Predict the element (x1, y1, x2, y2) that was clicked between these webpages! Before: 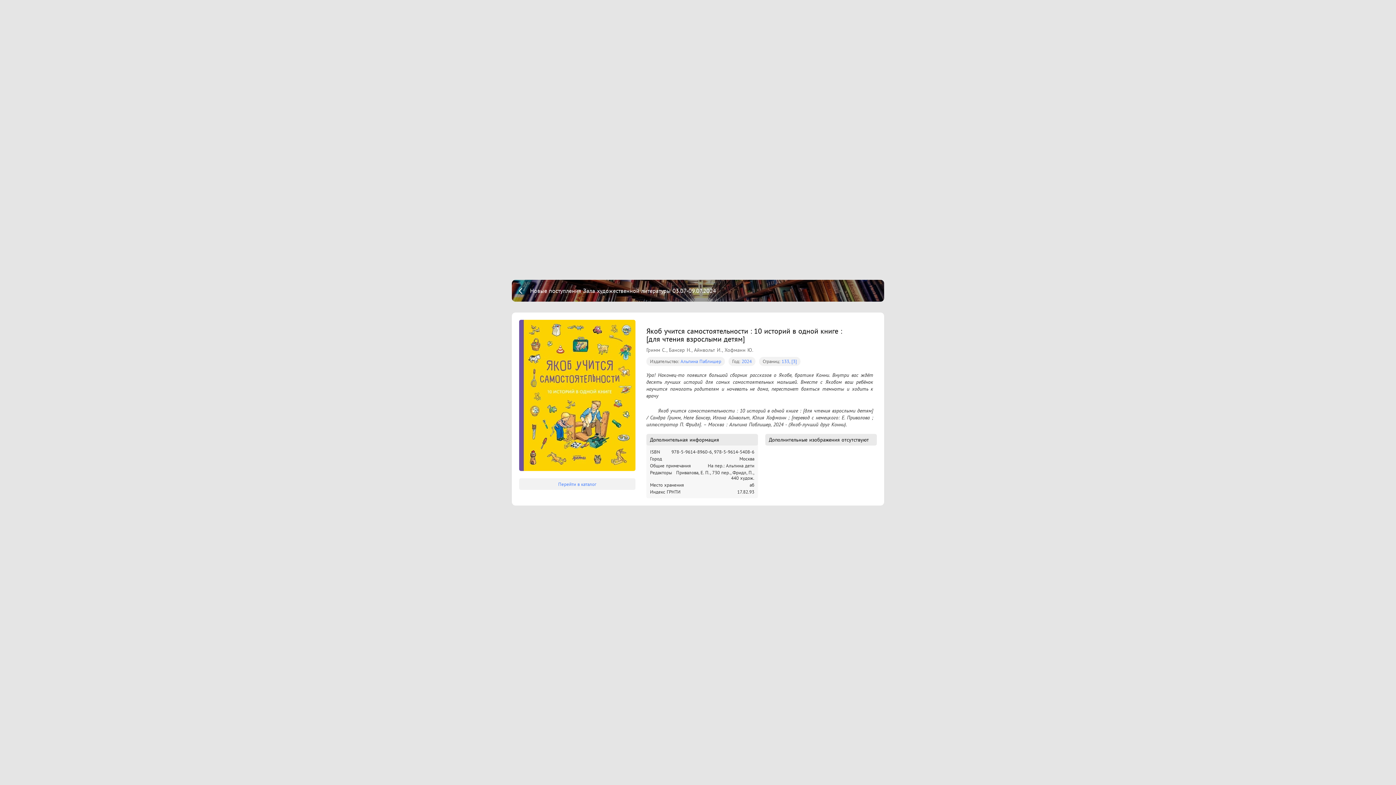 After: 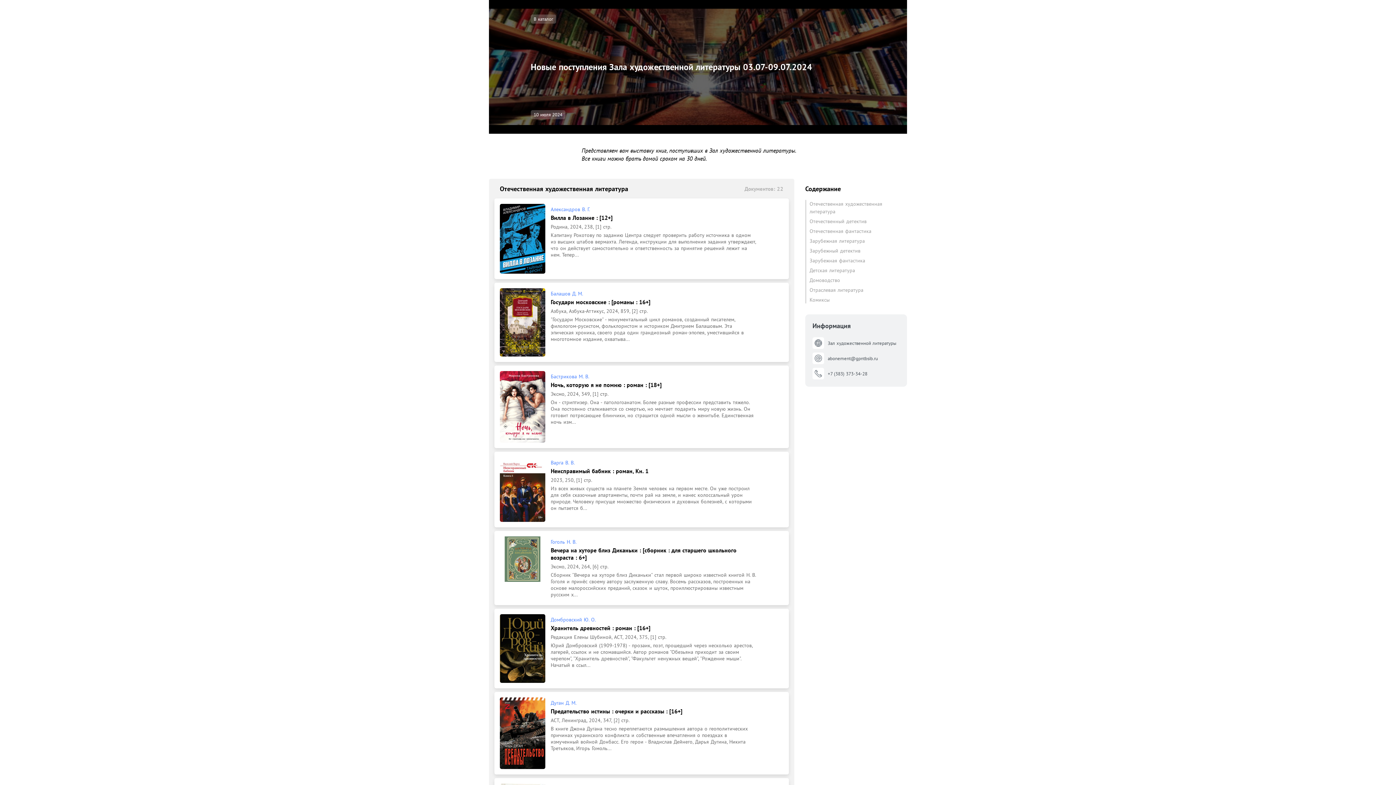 Action: label: Новые поступления Зала художественной литературы 03.07-09.07.2024 bbox: (512, 279, 884, 301)